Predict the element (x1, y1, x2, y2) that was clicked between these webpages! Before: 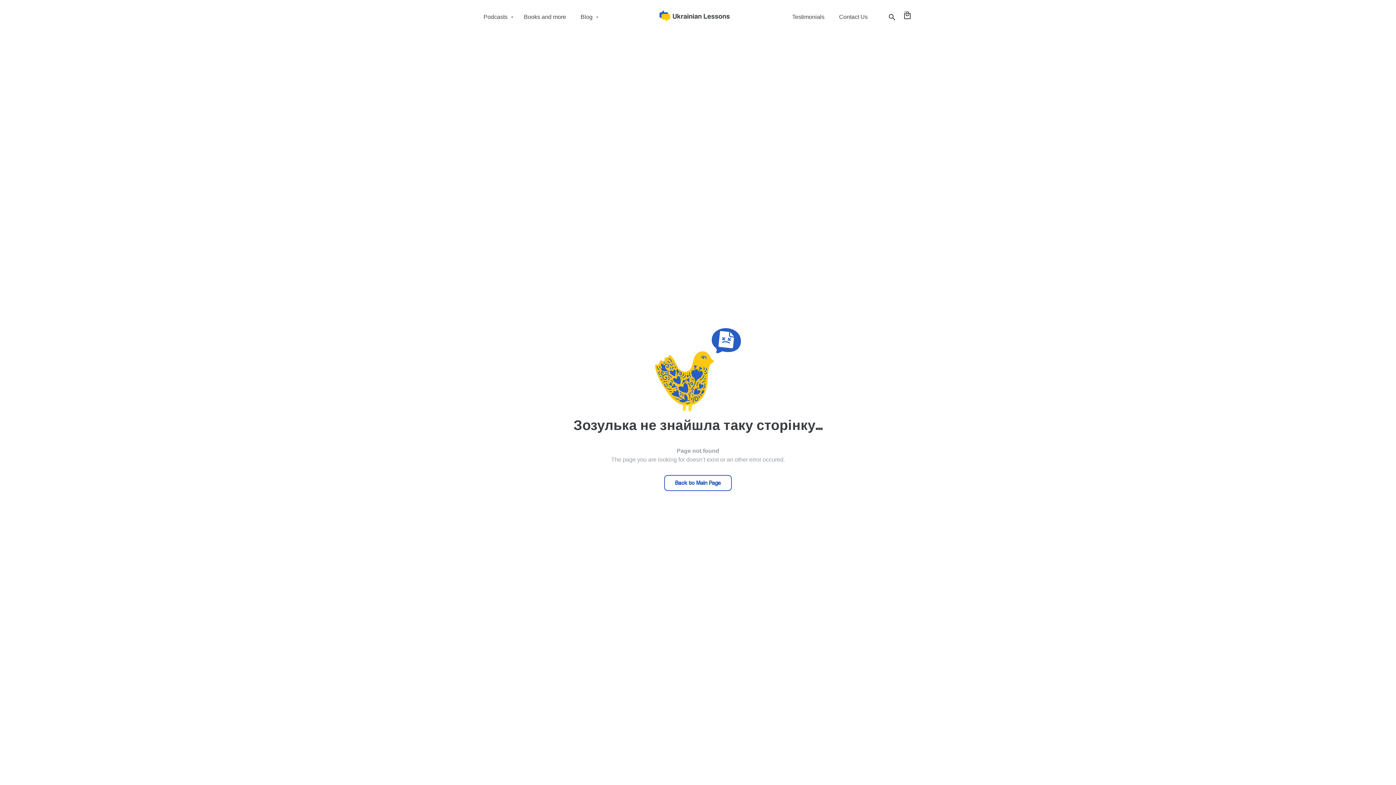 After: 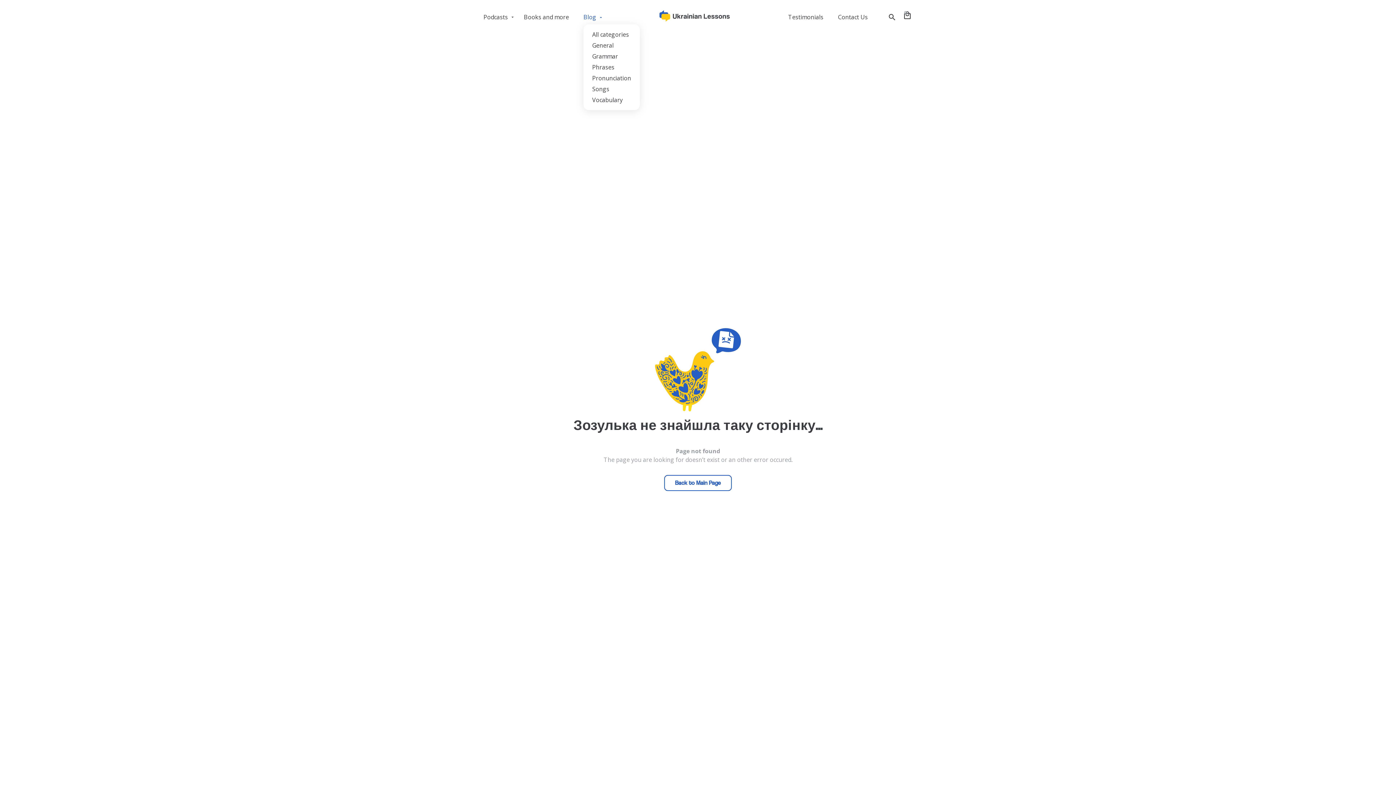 Action: bbox: (580, 13, 610, 20) label: Blog